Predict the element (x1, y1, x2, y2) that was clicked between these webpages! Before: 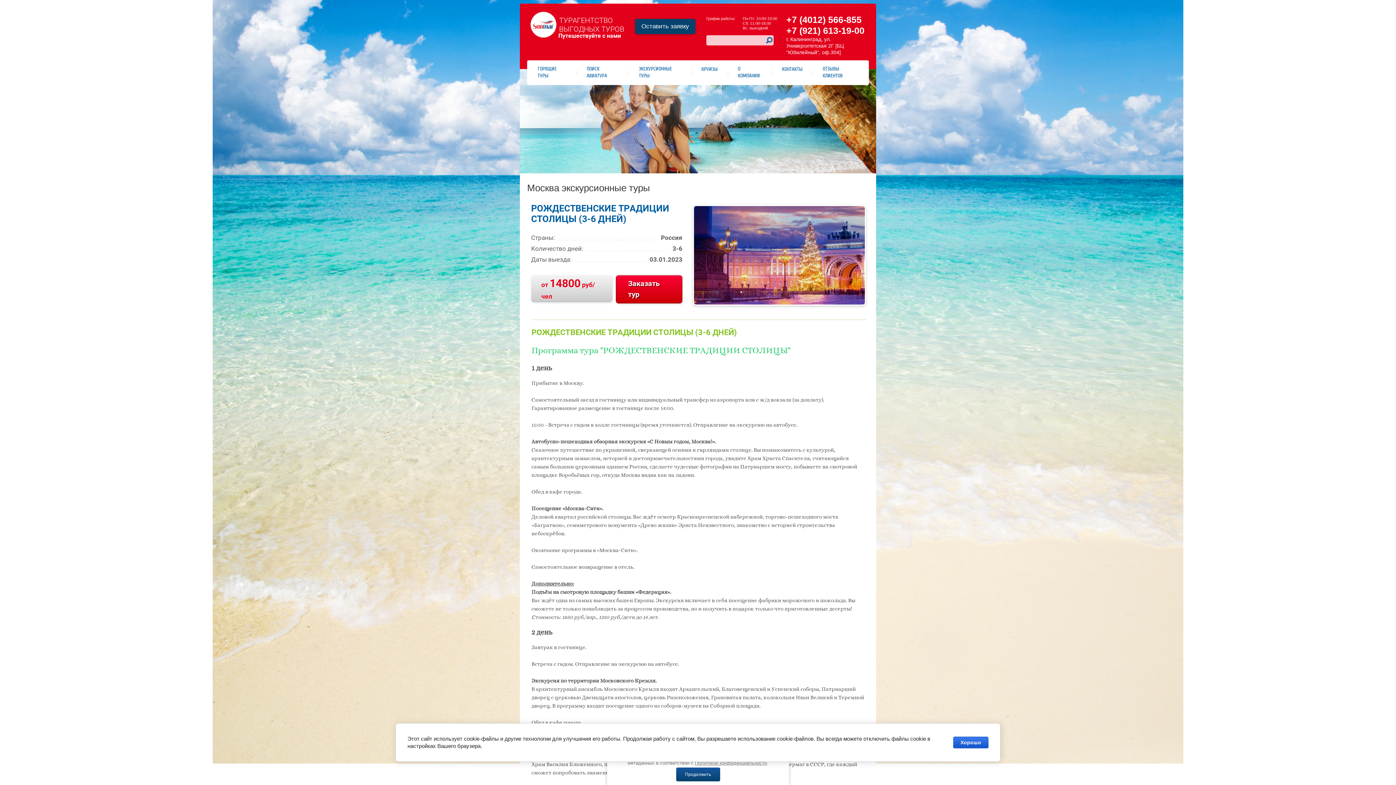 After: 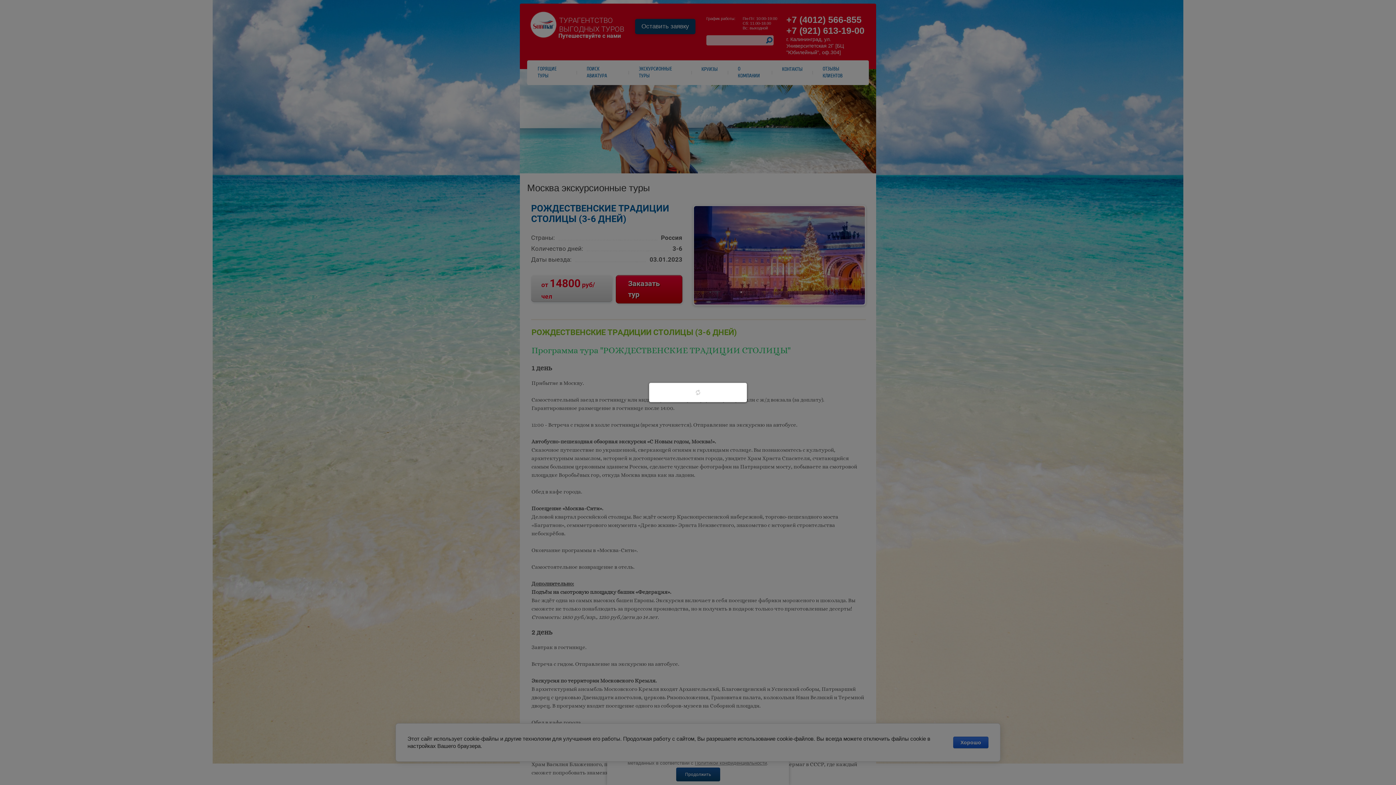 Action: label: Оставить заявку bbox: (635, 18, 695, 34)